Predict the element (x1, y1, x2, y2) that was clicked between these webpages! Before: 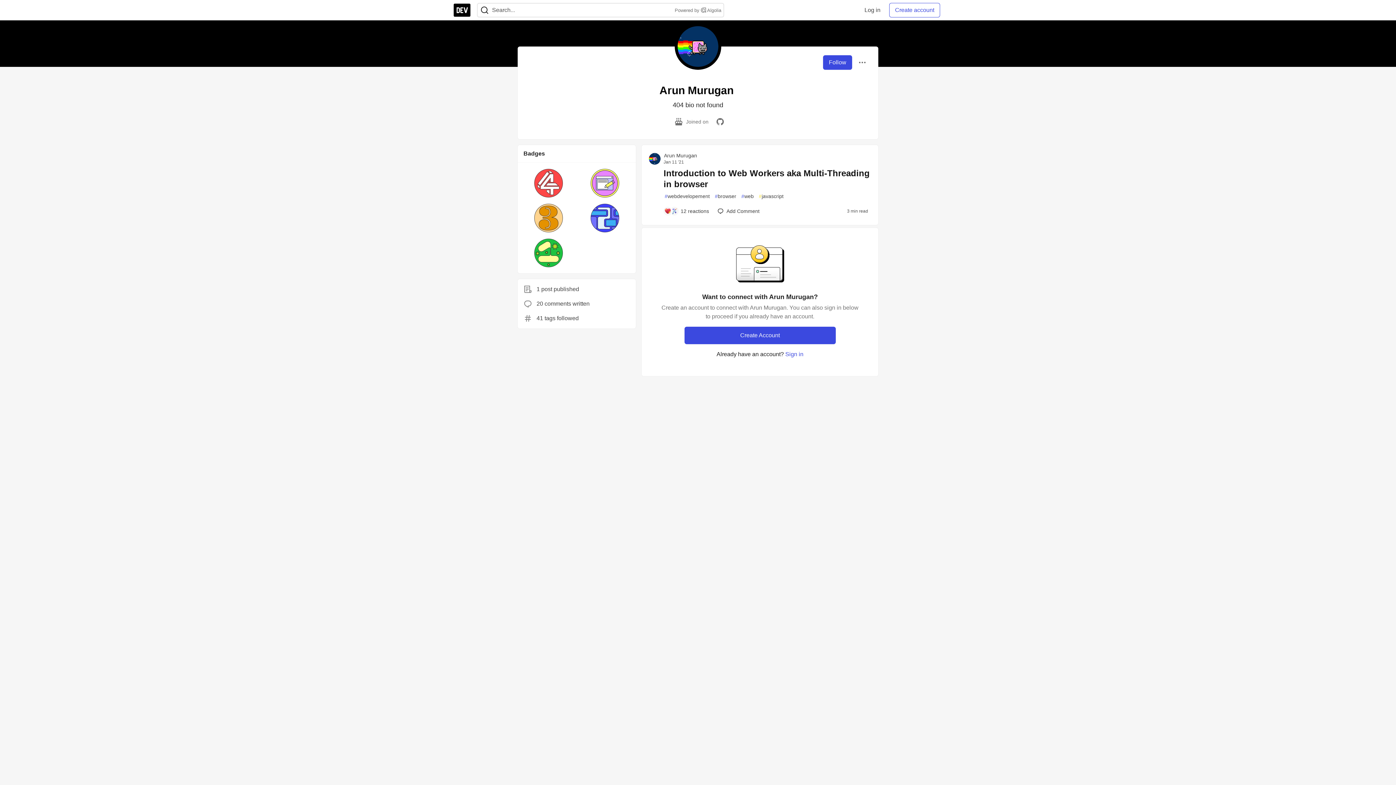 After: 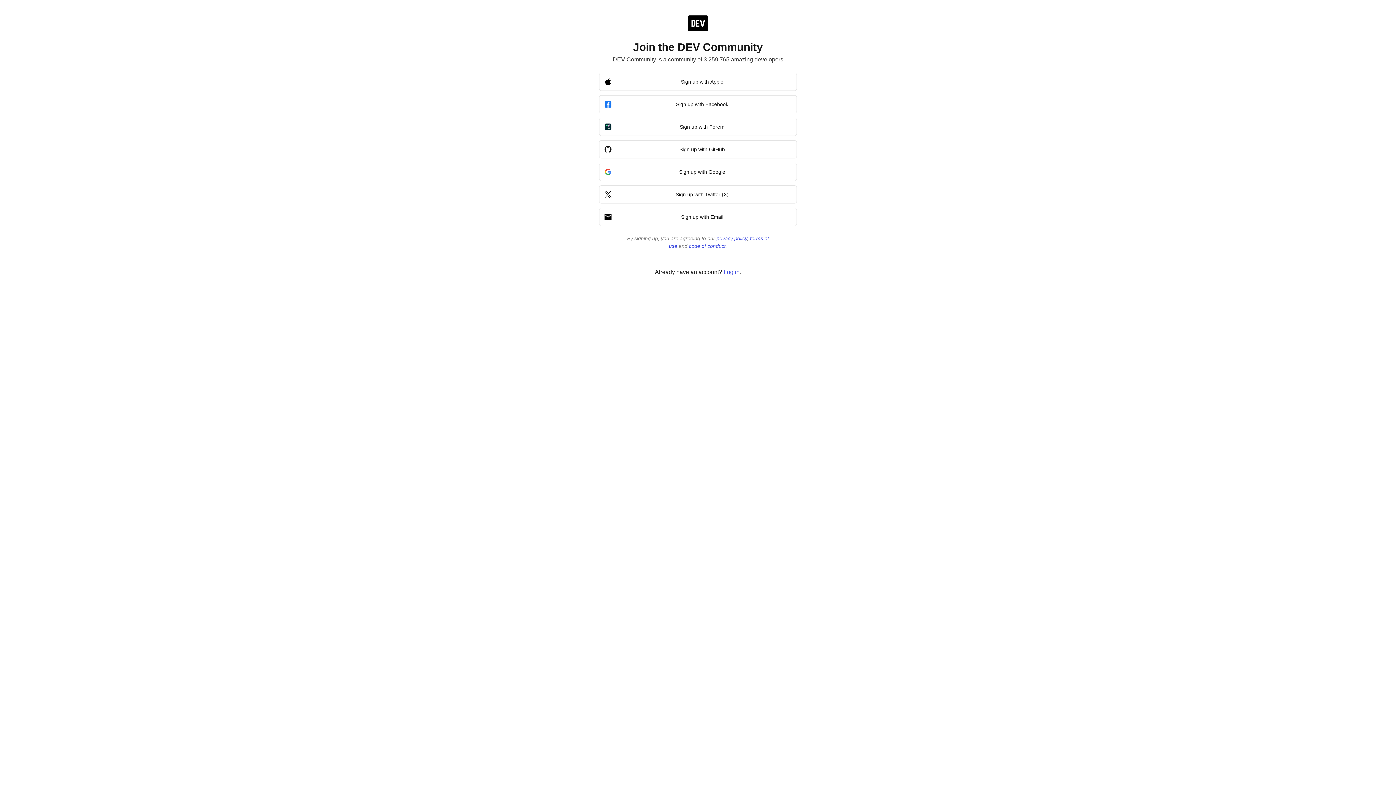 Action: label: Create account bbox: (889, 2, 940, 17)